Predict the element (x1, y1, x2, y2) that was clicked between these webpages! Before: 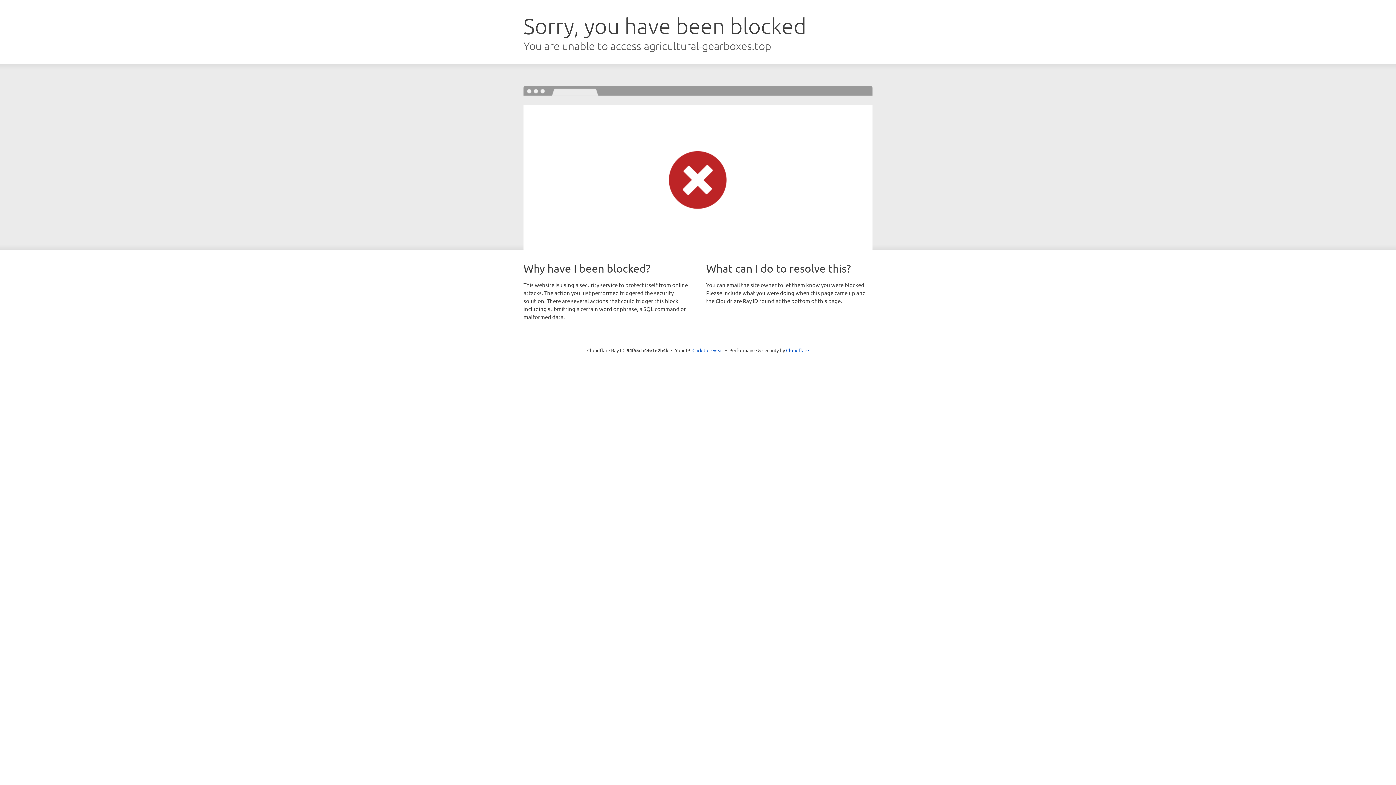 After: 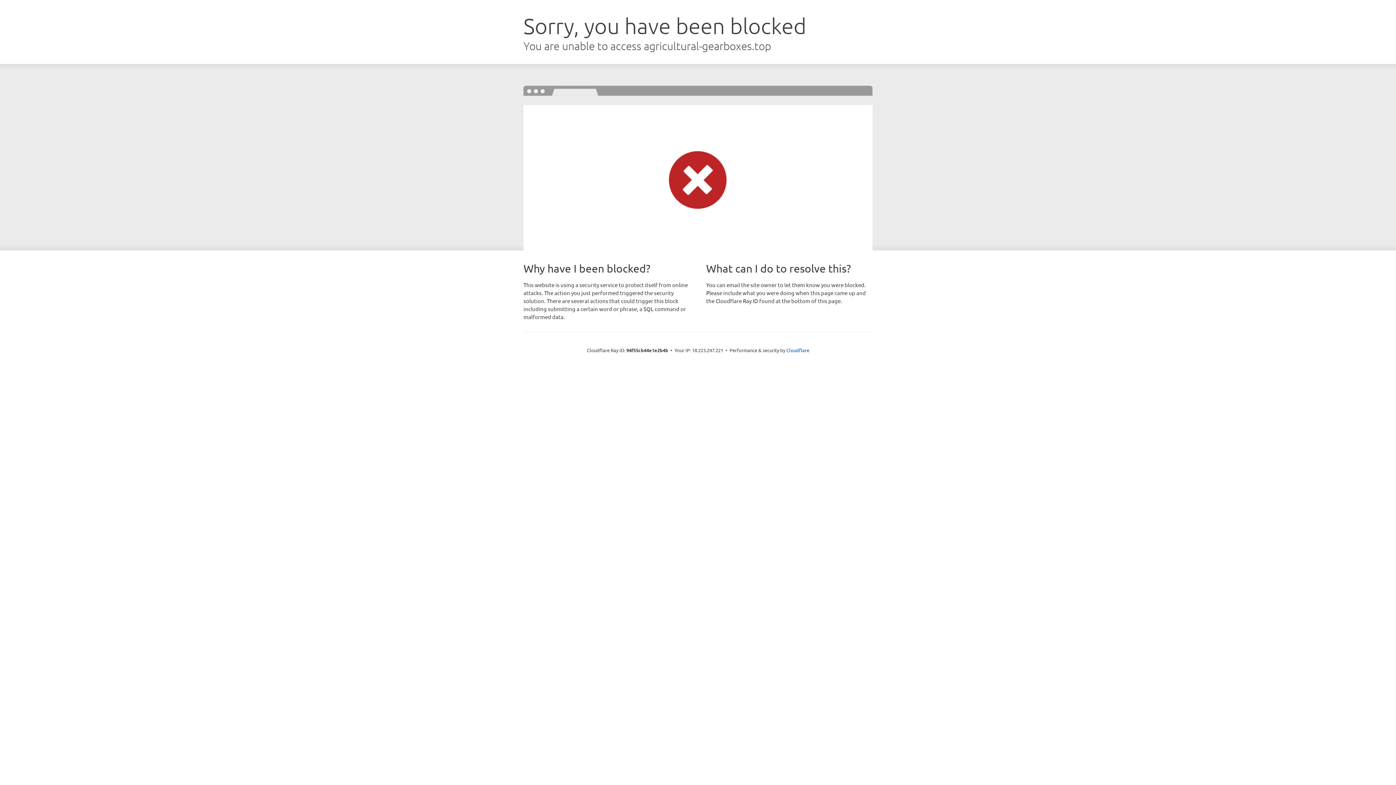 Action: label: Click to reveal bbox: (692, 346, 723, 353)